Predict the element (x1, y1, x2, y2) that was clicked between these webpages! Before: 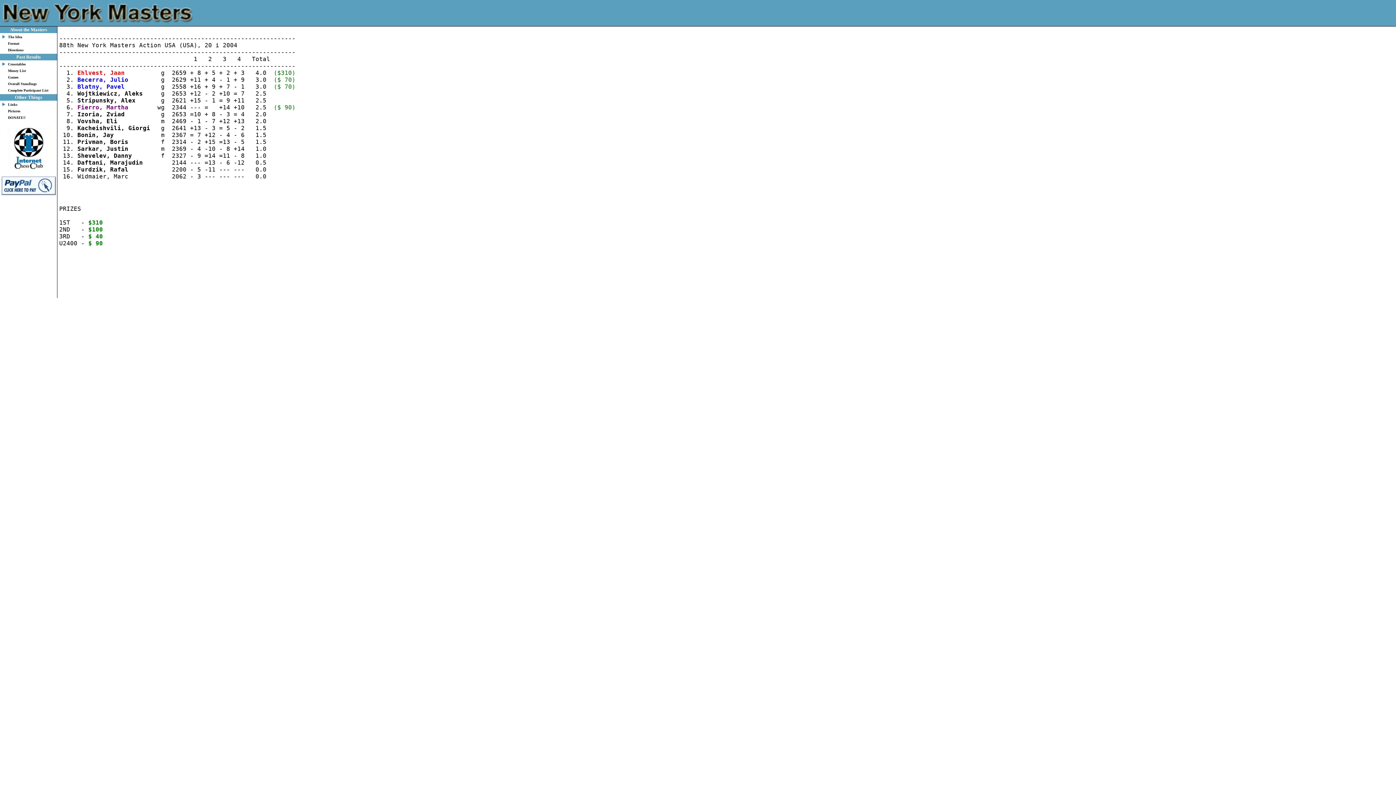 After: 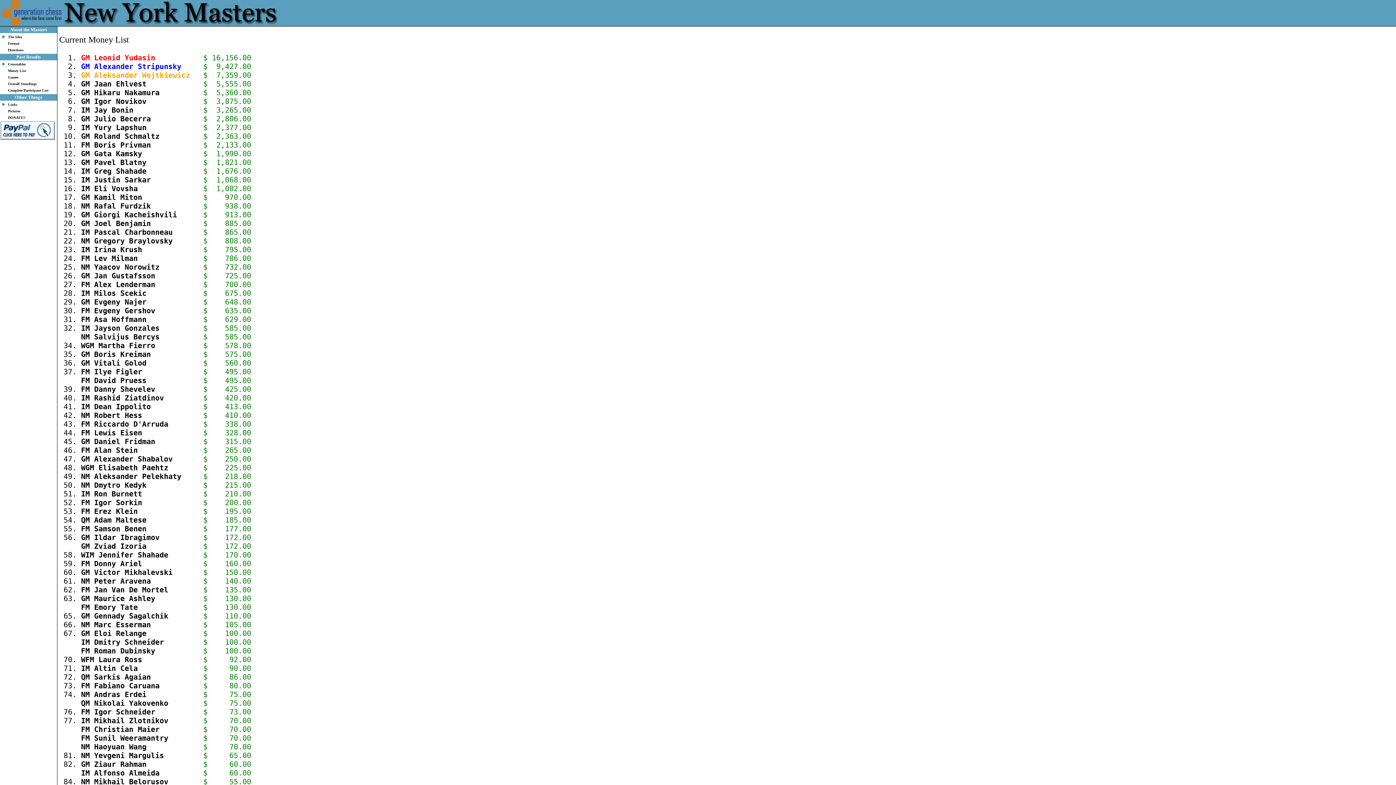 Action: bbox: (8, 68, 25, 72) label: Money List